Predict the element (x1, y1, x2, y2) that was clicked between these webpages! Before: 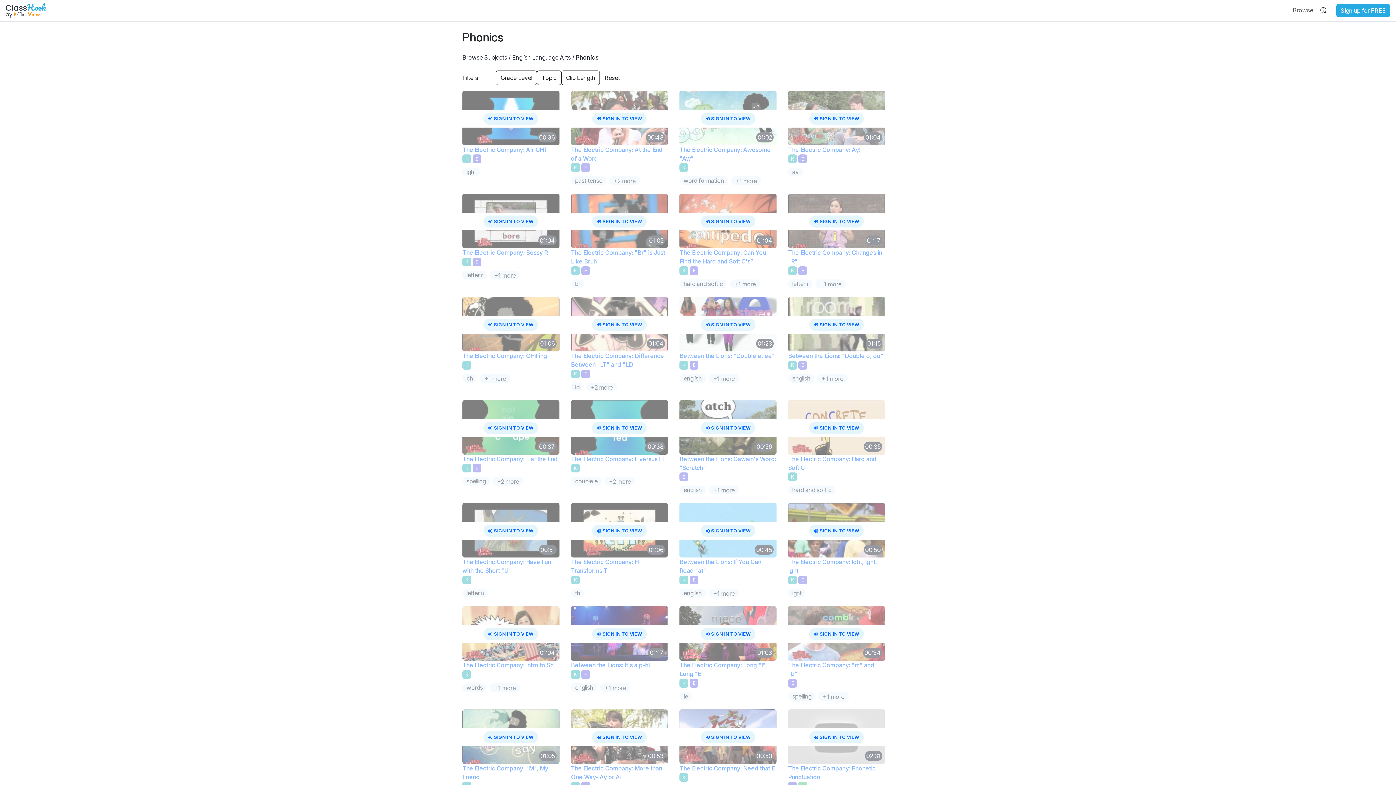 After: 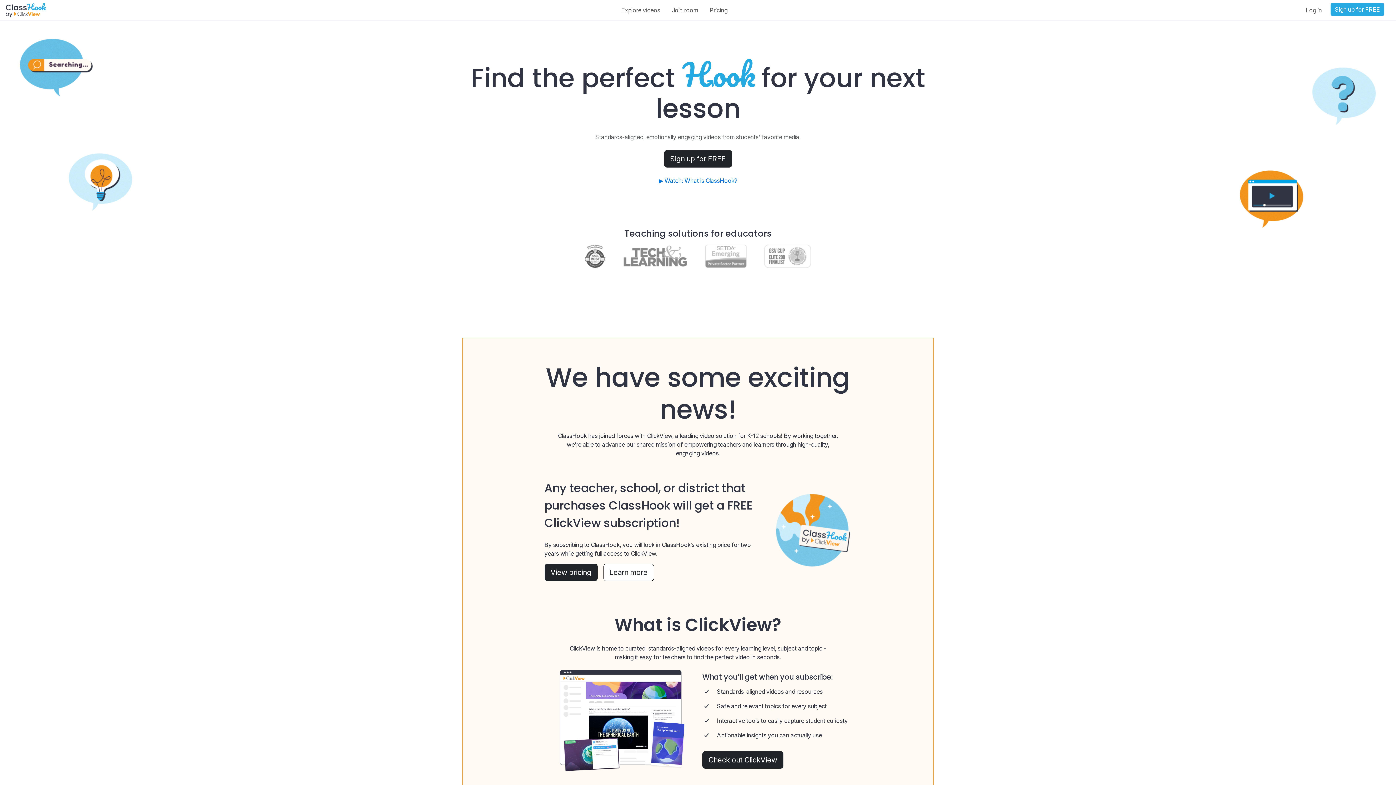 Action: bbox: (5, 3, 45, 16)